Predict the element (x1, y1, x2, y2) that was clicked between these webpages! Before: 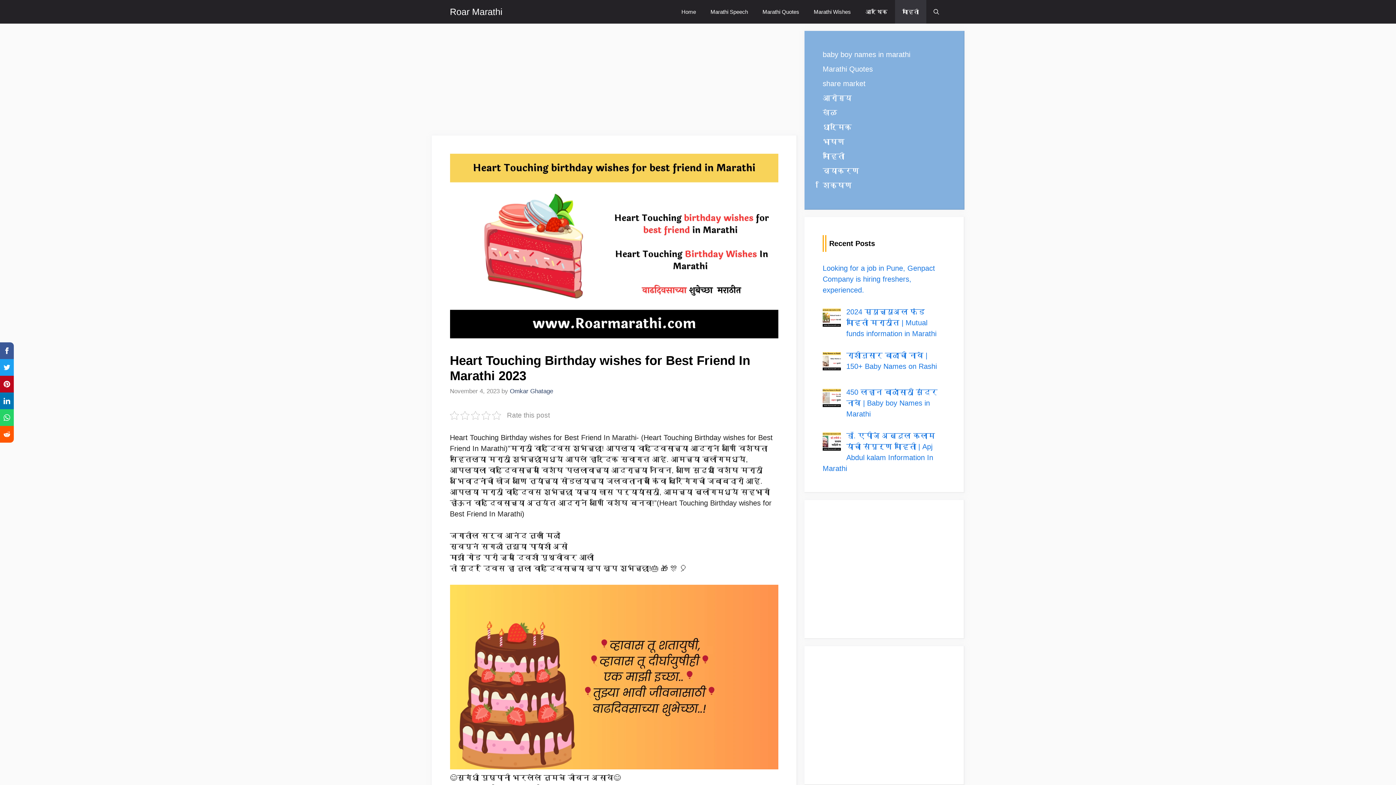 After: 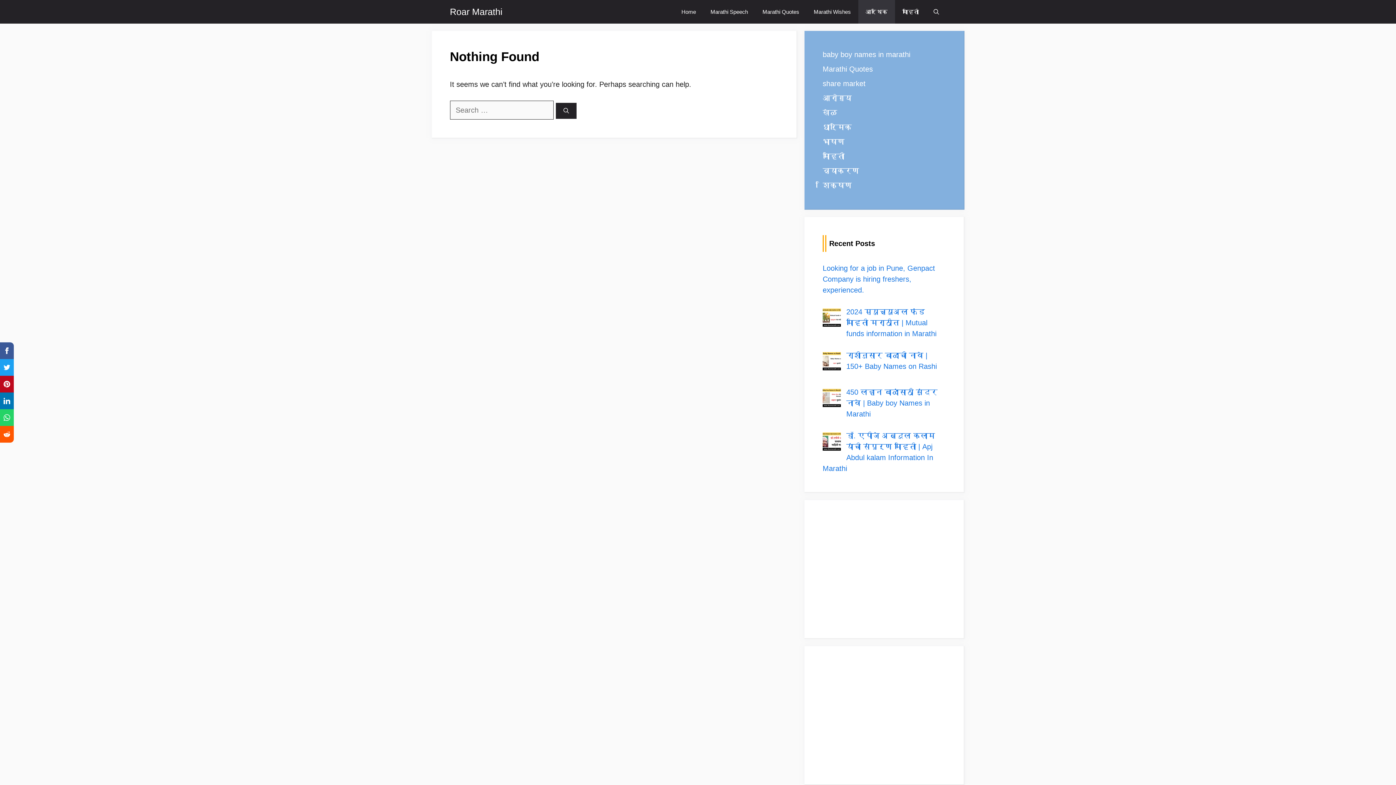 Action: label: आर्थिक bbox: (858, 0, 895, 23)